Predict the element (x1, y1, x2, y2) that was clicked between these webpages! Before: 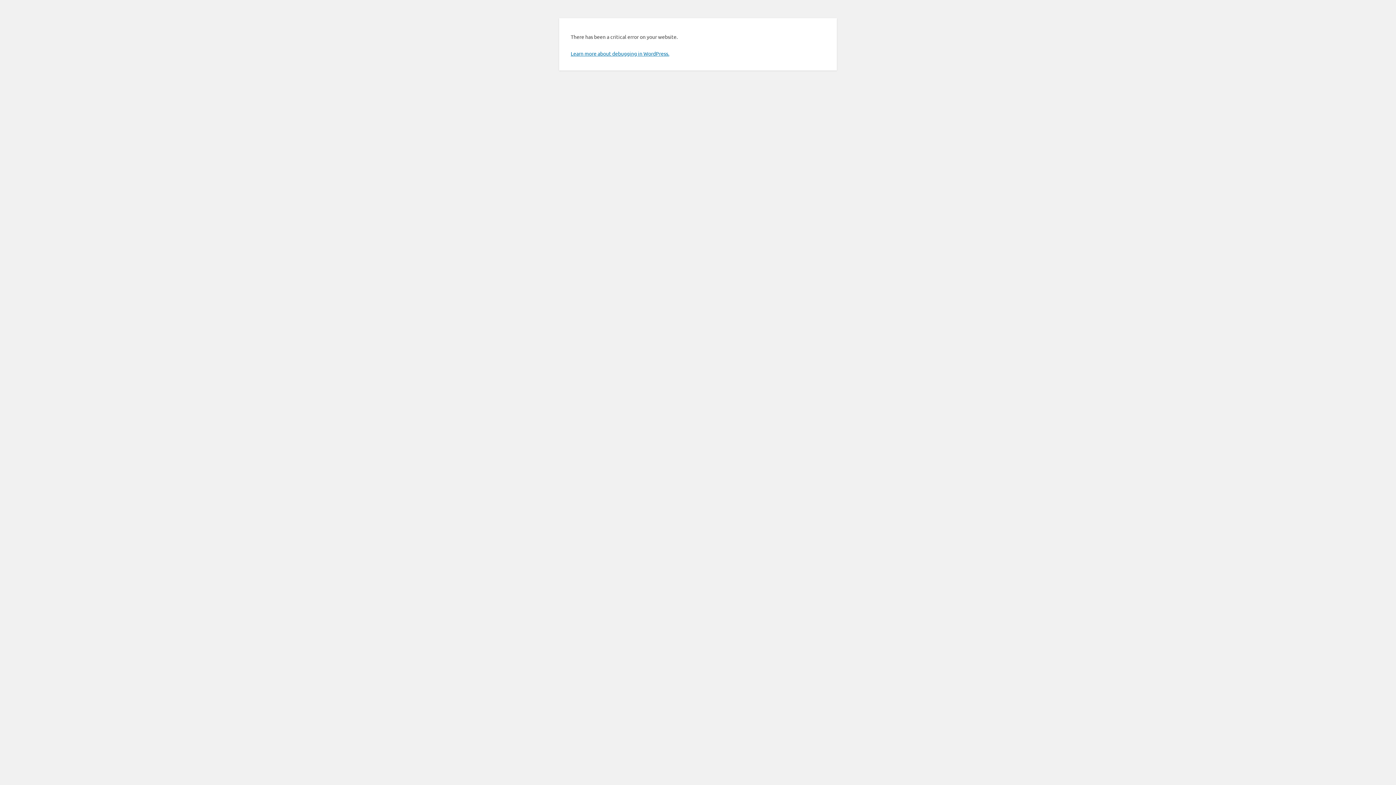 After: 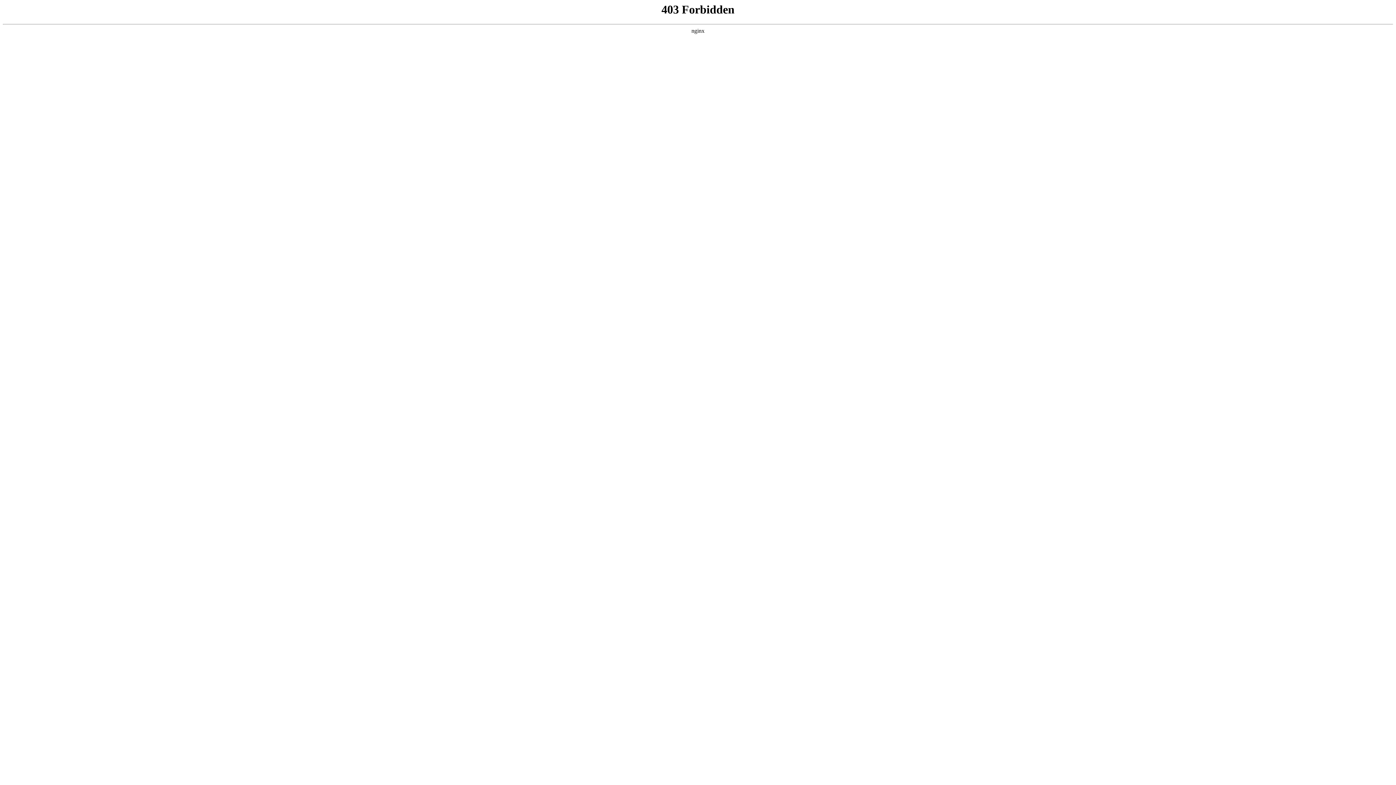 Action: label: Learn more about debugging in WordPress. bbox: (570, 50, 669, 56)